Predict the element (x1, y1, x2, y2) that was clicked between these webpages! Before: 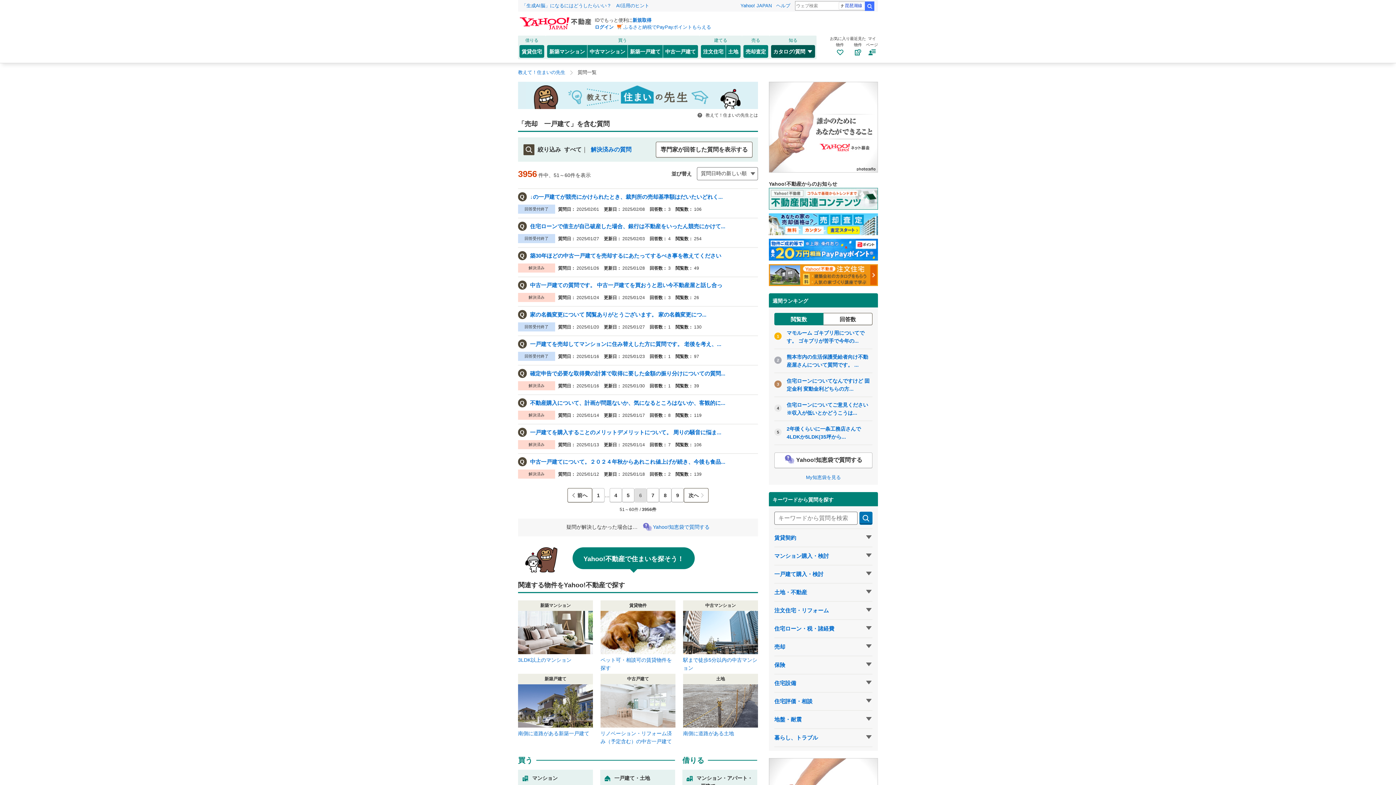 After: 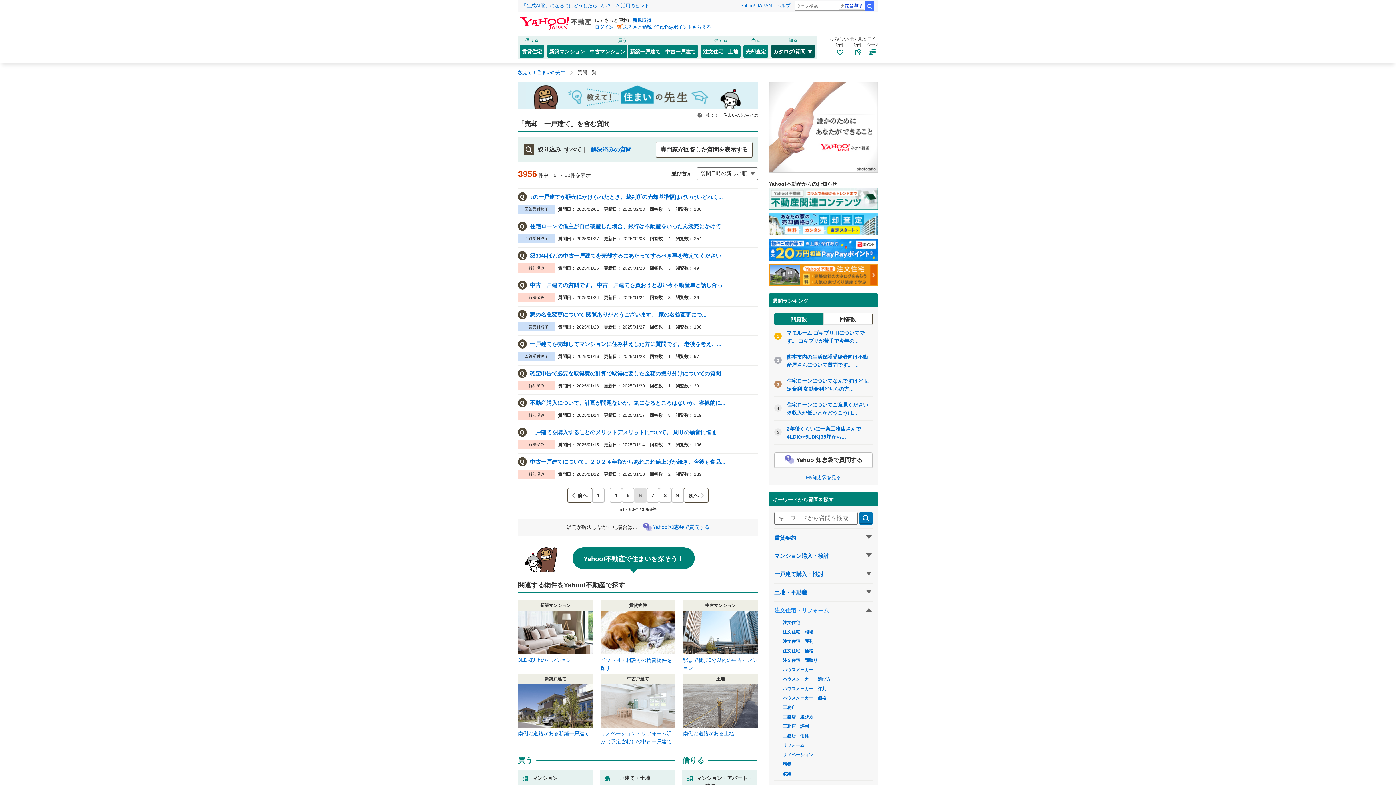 Action: bbox: (774, 602, 872, 619) label: 注文住宅・リフォーム